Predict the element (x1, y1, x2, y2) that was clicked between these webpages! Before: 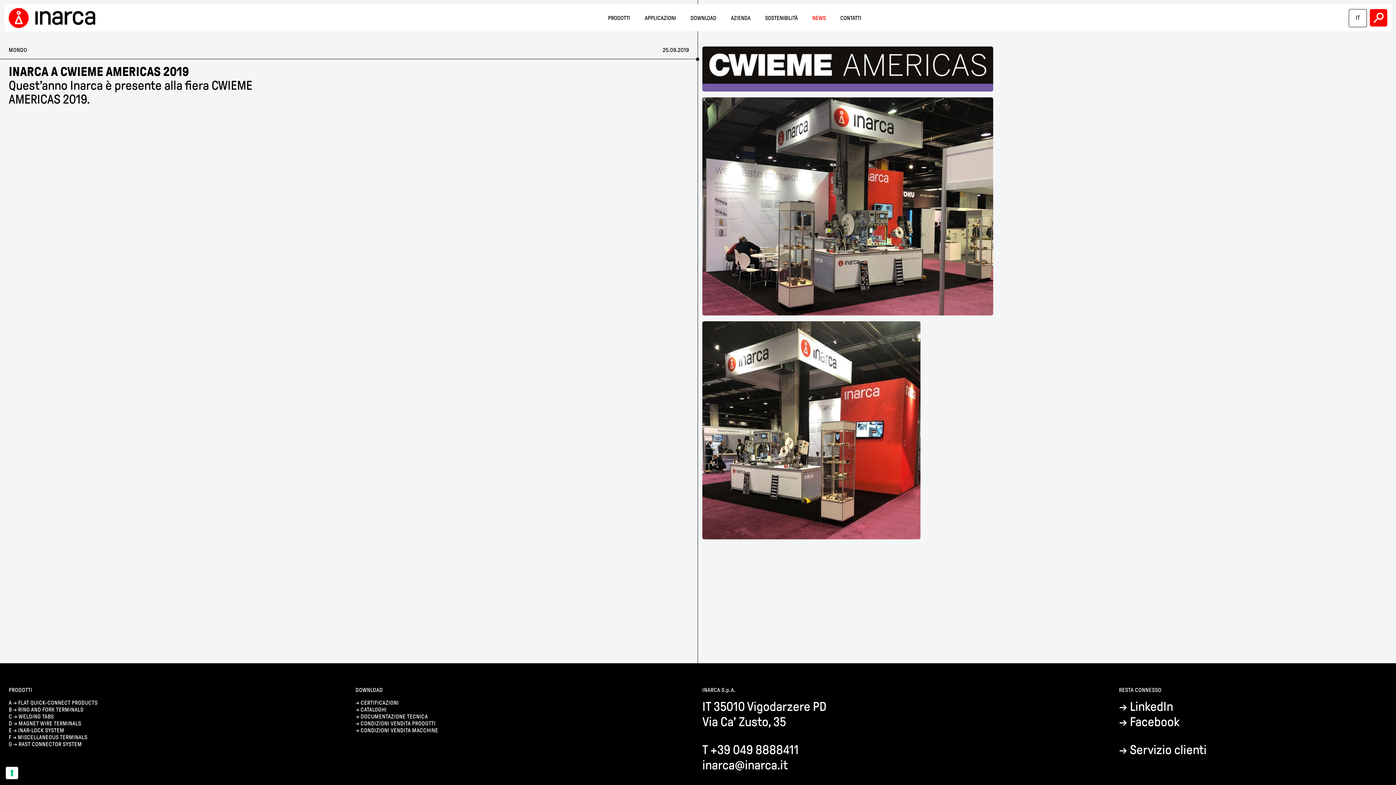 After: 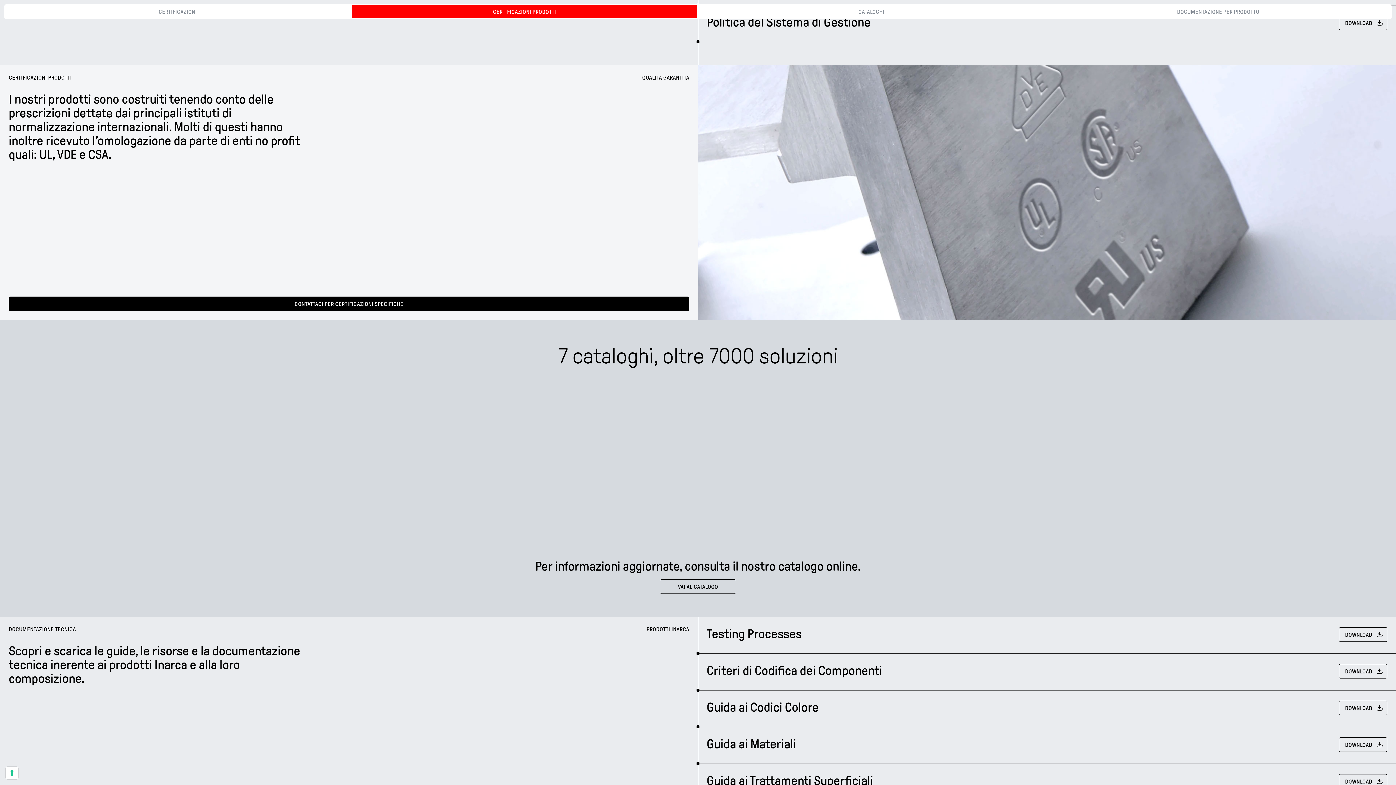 Action: bbox: (360, 700, 398, 706) label: CERTIFICAZIONI